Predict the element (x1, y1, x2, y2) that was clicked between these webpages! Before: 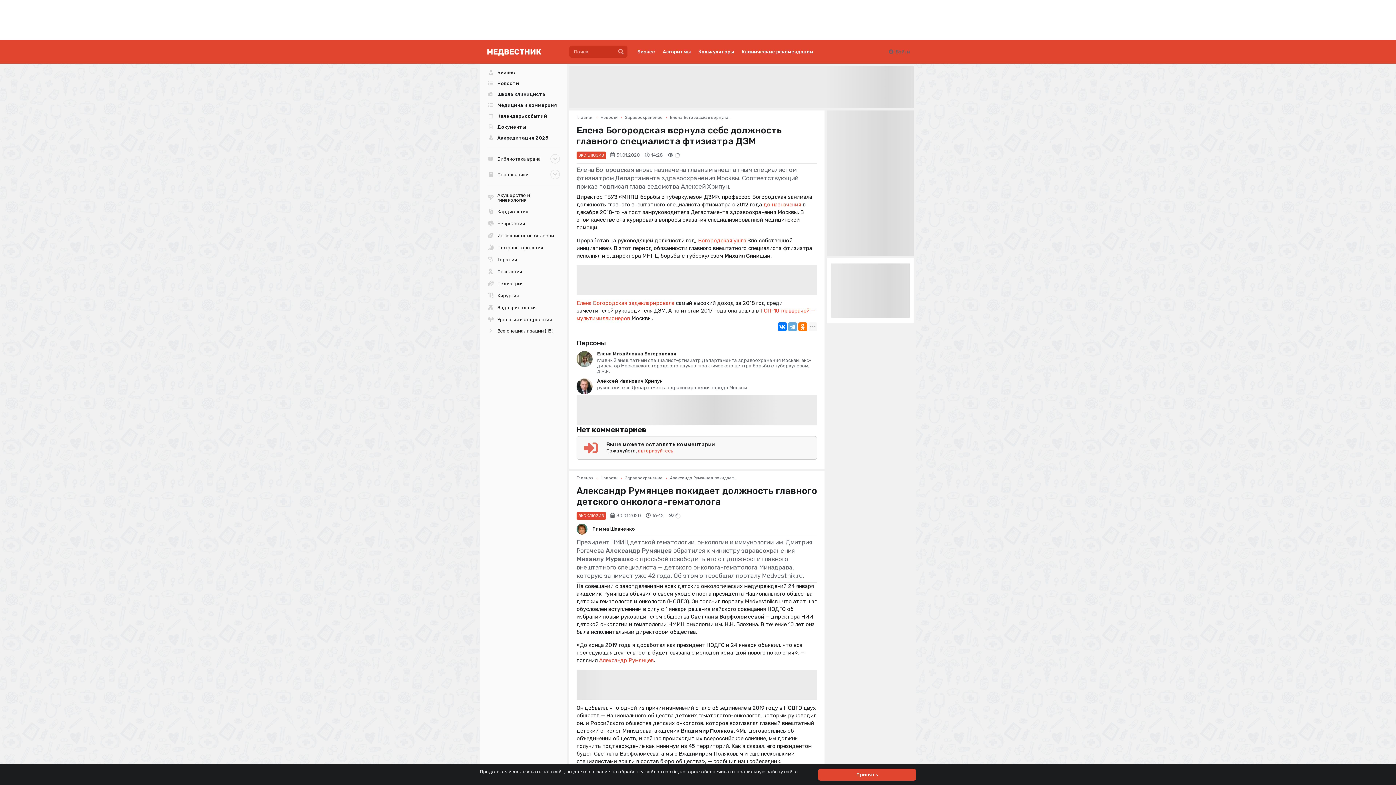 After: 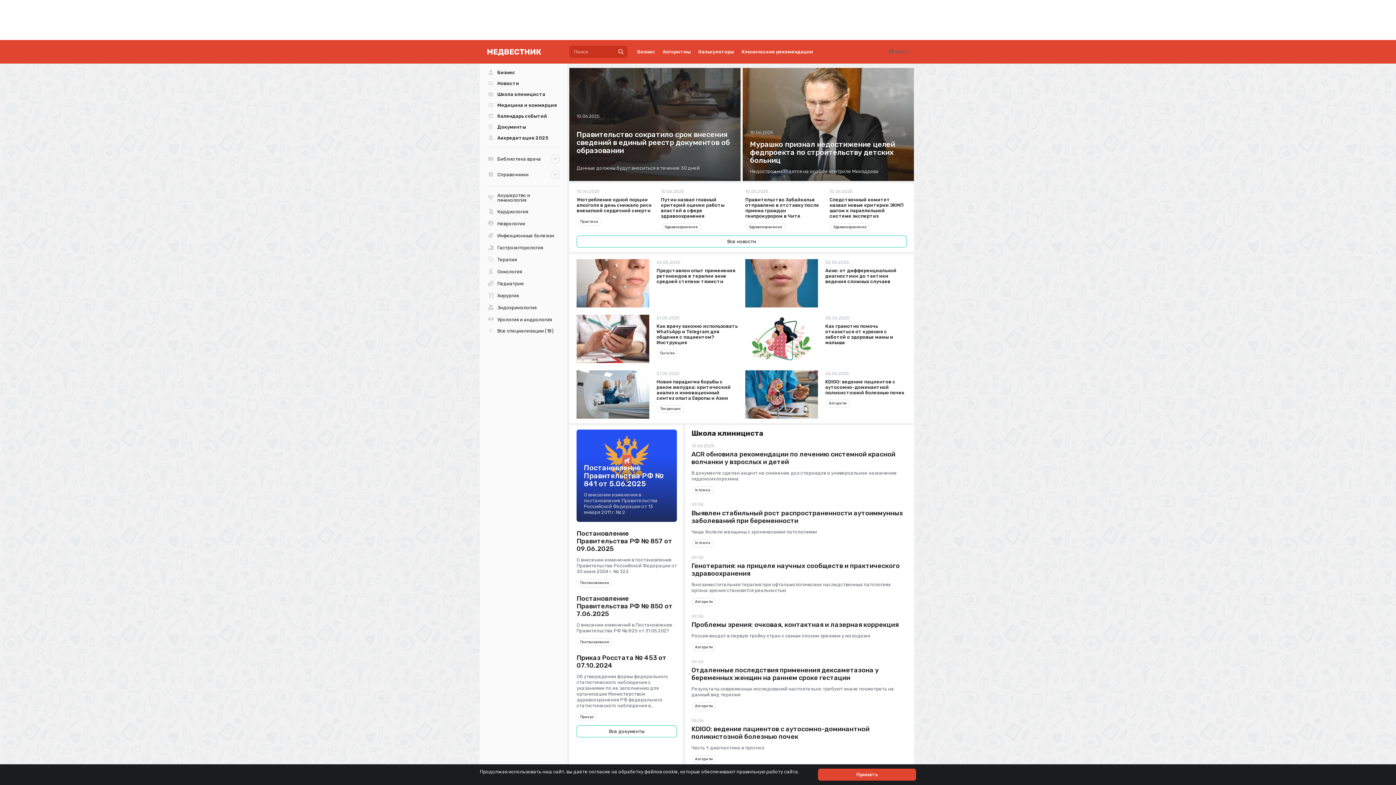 Action: bbox: (576, 114, 593, 120) label: Главная